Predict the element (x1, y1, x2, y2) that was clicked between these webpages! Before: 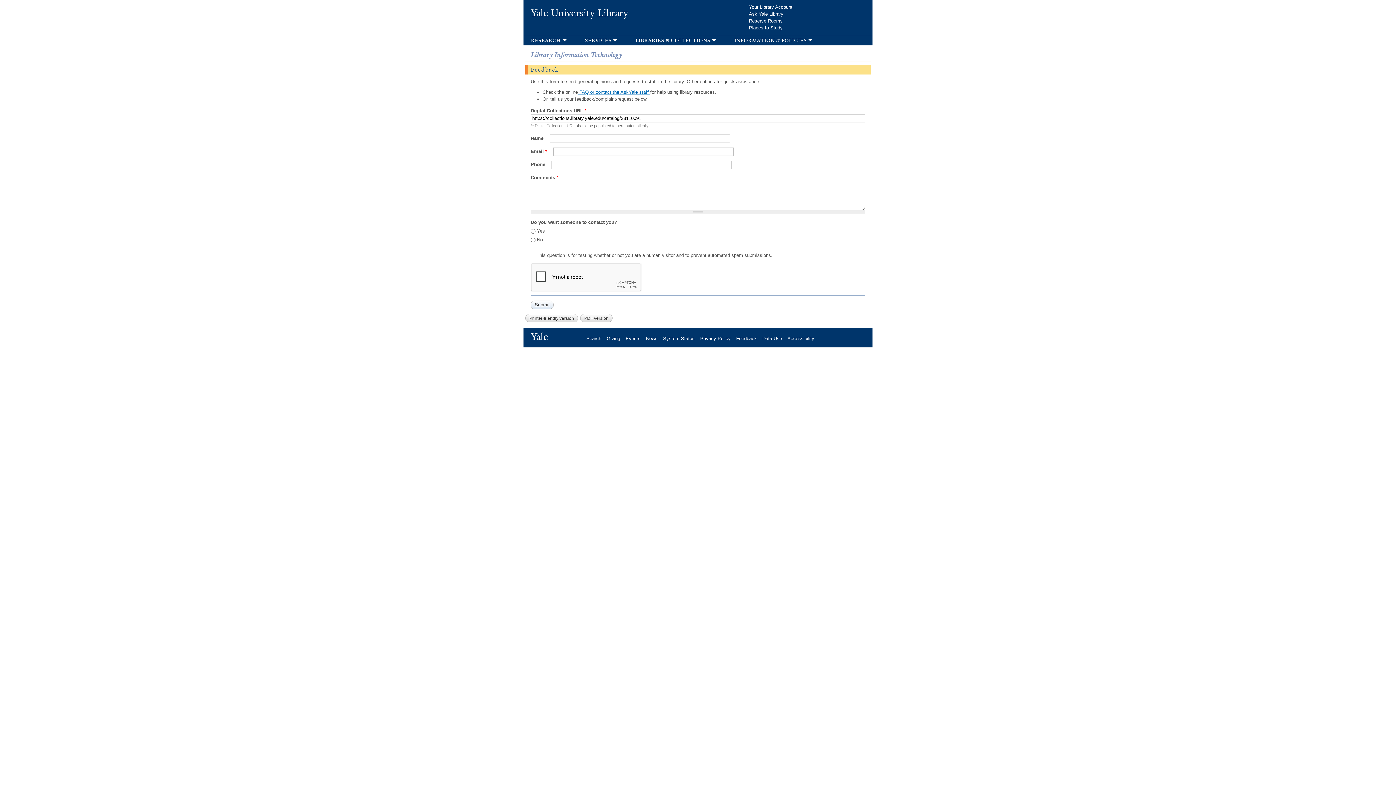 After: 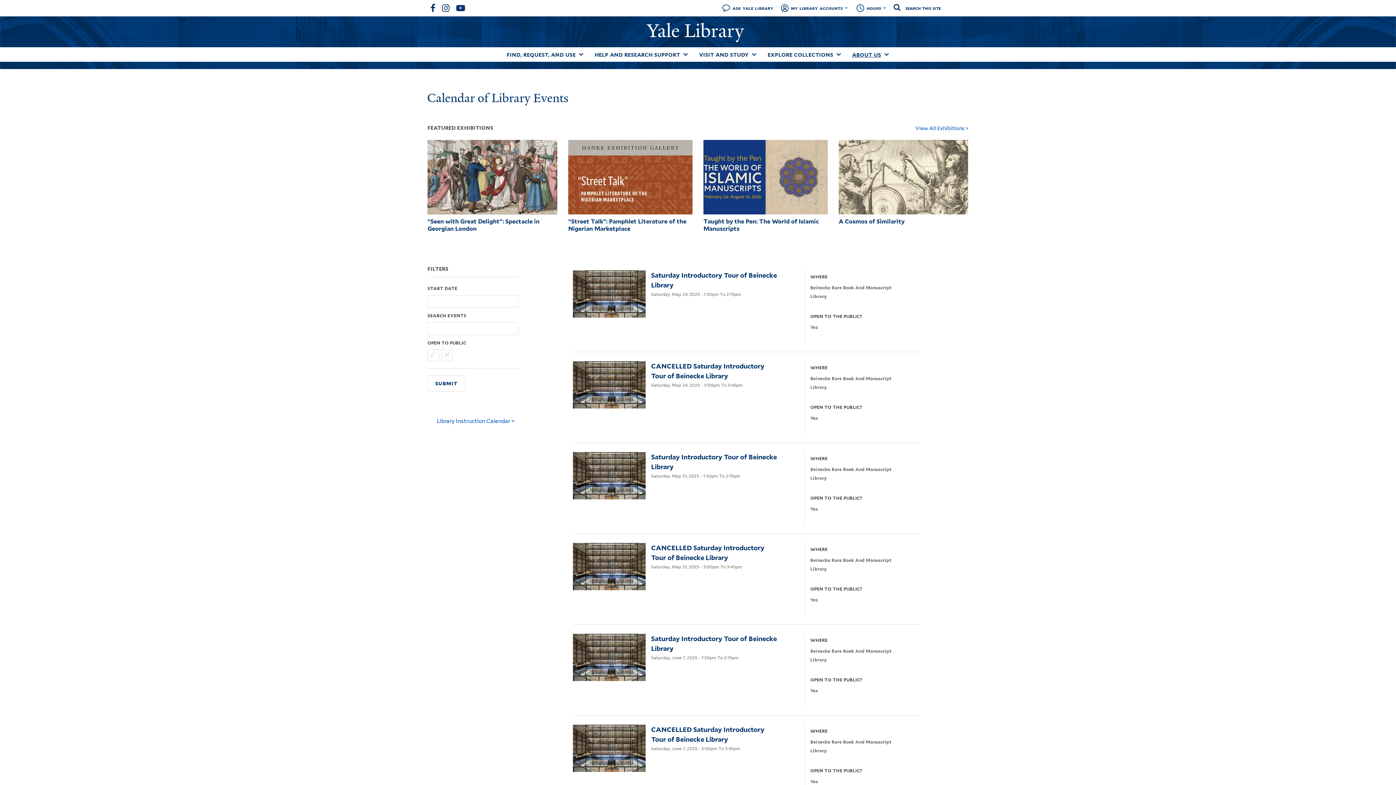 Action: bbox: (625, 335, 646, 341) label: Events